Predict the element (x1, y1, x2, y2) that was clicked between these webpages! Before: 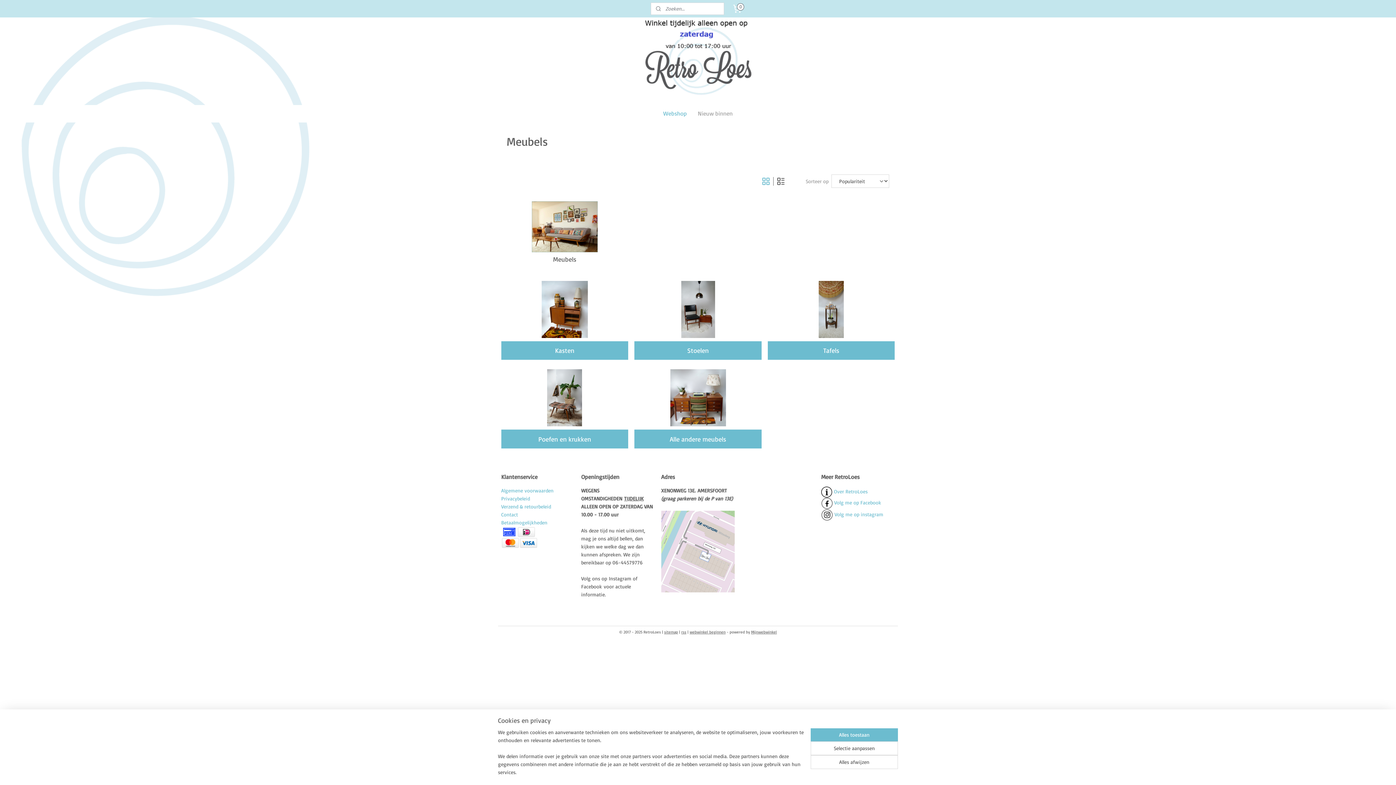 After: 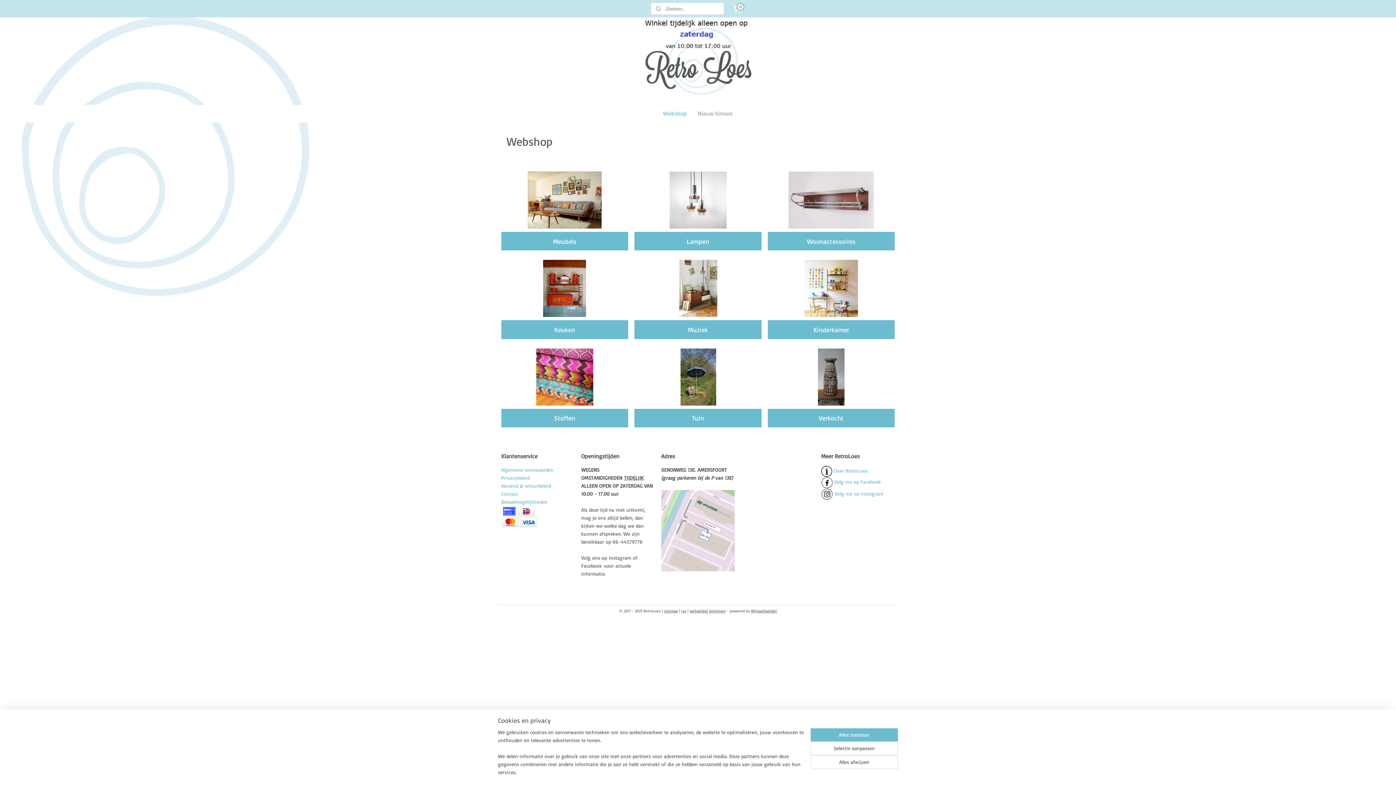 Action: bbox: (660, 105, 689, 122) label: Webshop